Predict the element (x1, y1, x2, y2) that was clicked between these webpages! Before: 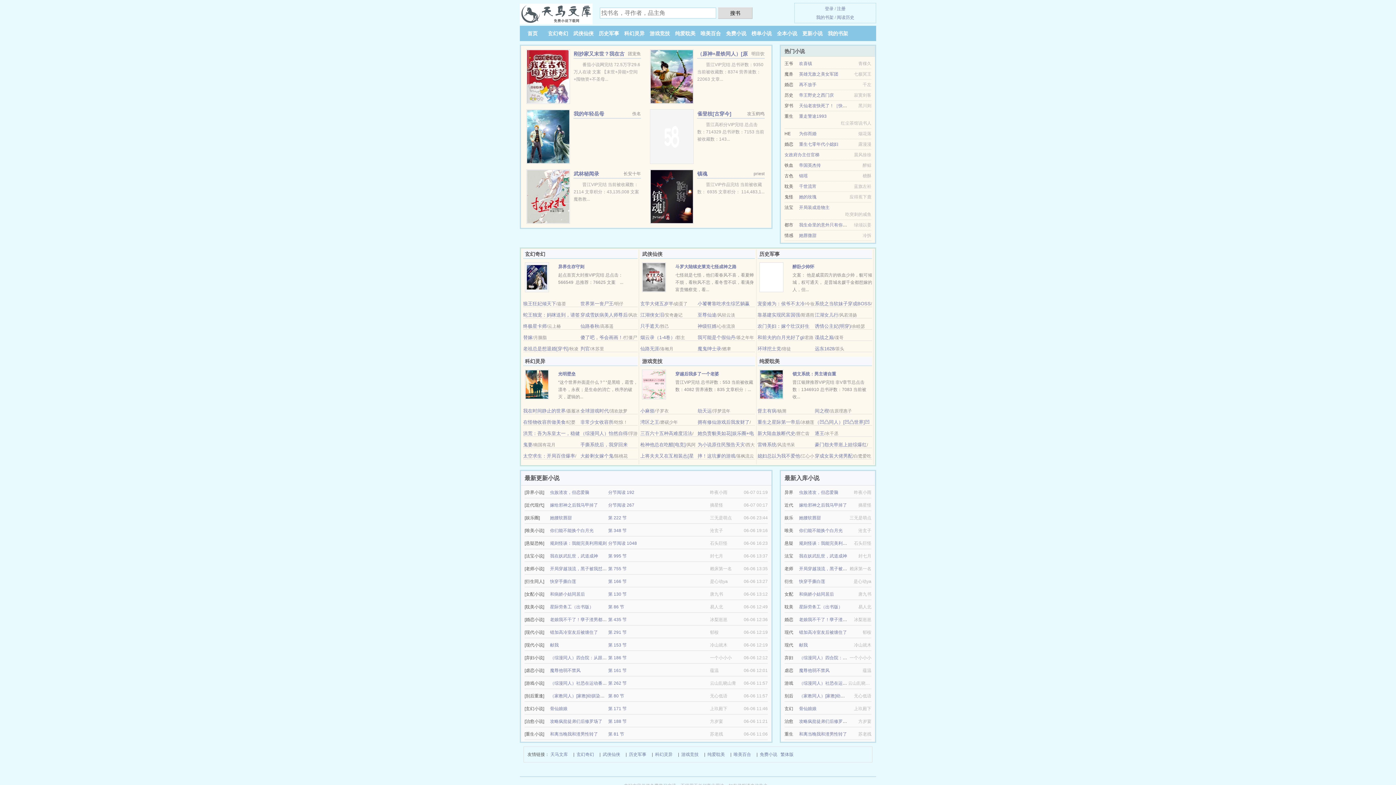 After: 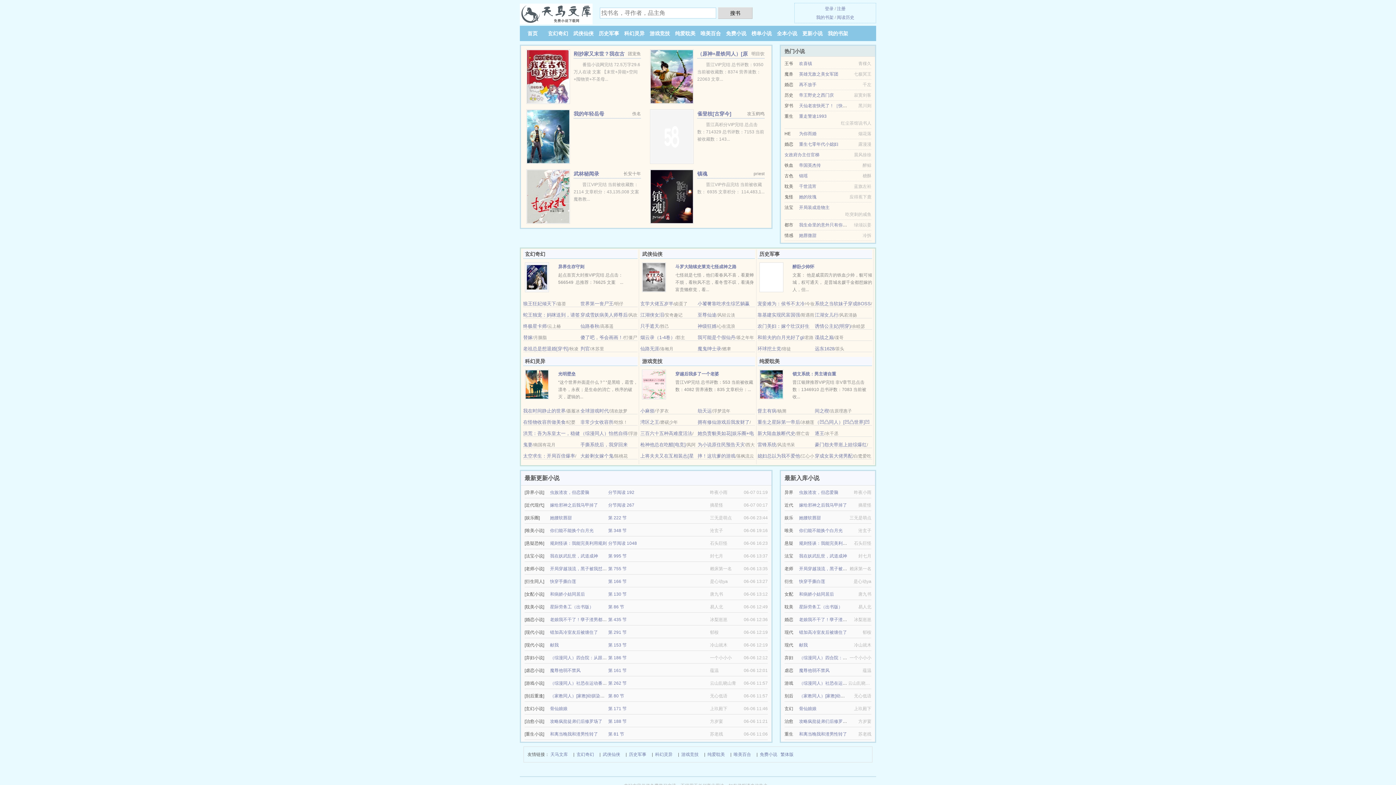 Action: bbox: (580, 301, 613, 306) label: 世界第一丧尸王